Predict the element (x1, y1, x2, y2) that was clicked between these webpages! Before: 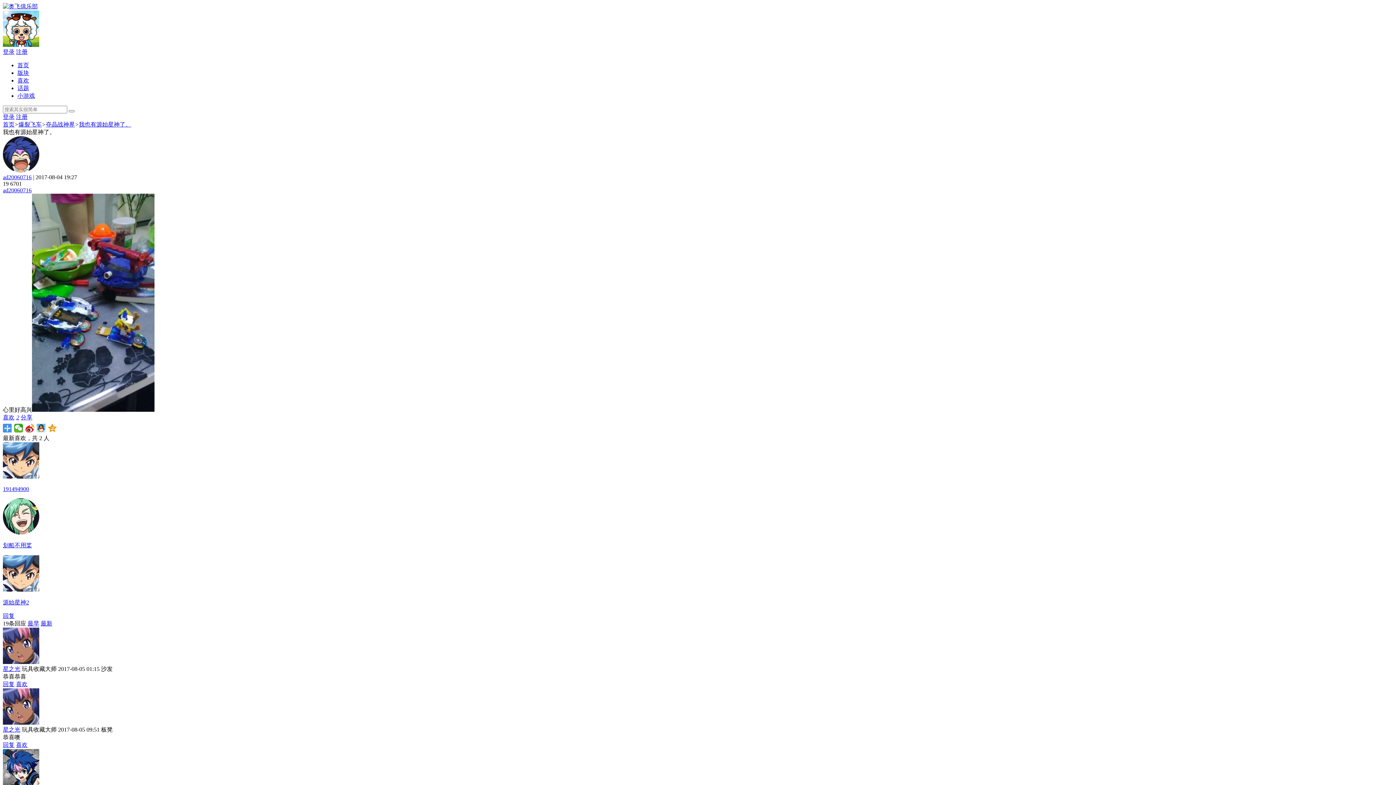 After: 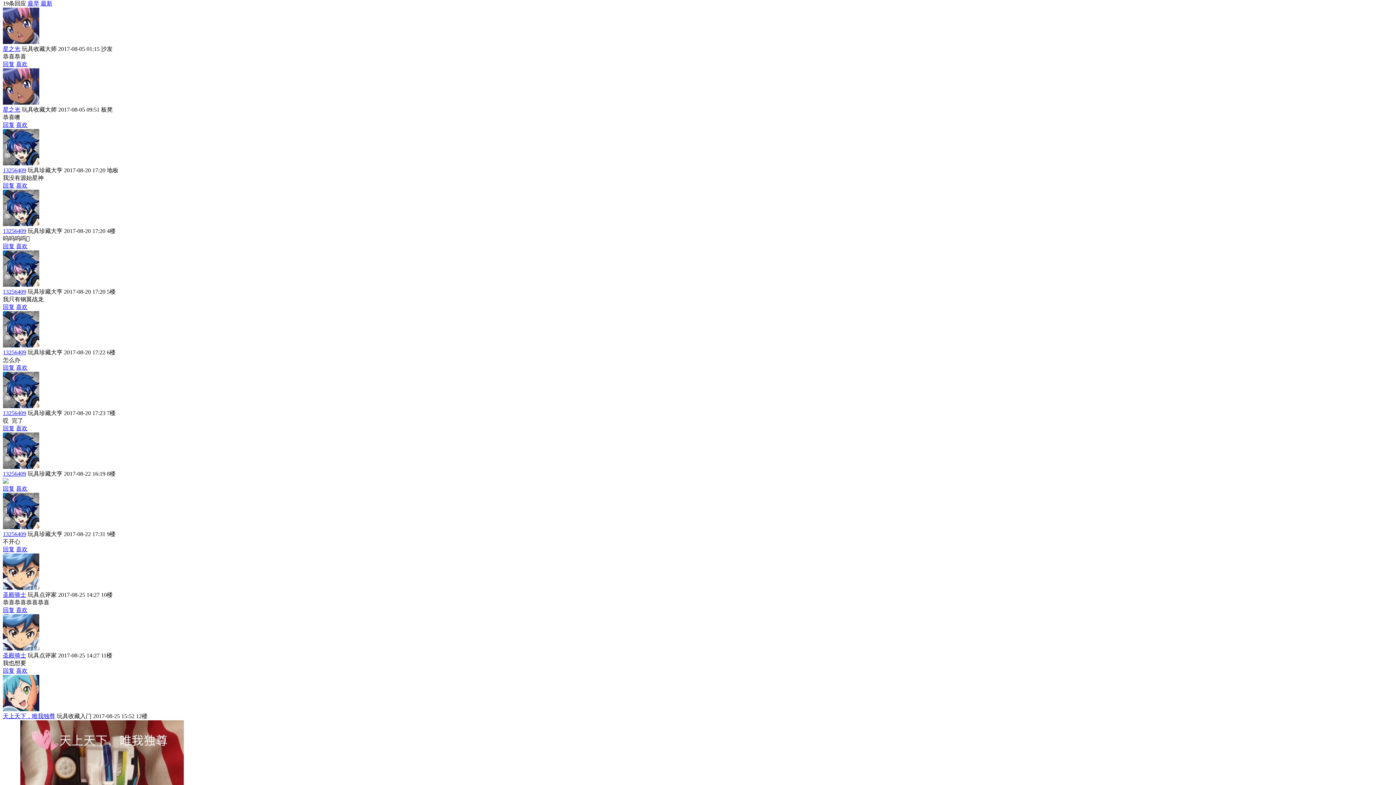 Action: bbox: (27, 620, 39, 626) label: 最早